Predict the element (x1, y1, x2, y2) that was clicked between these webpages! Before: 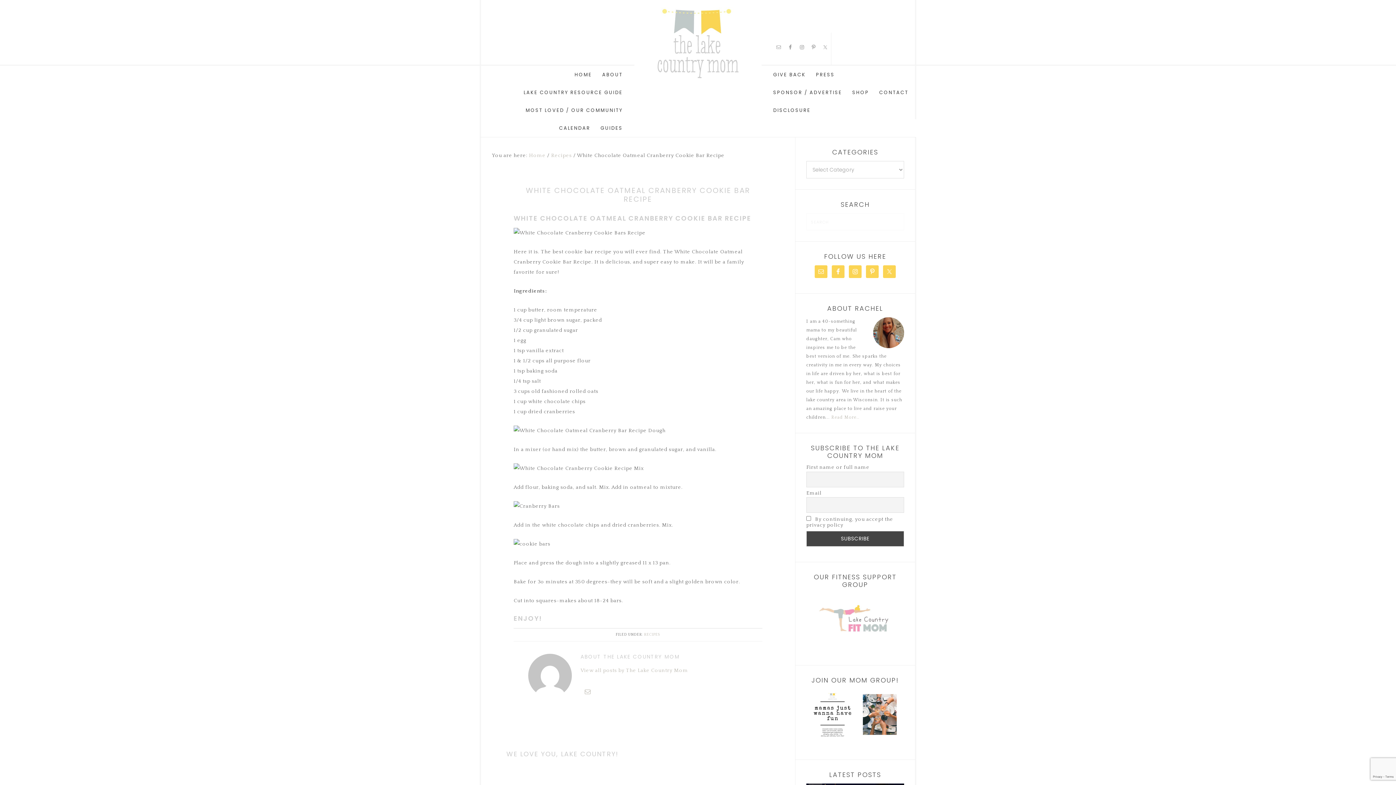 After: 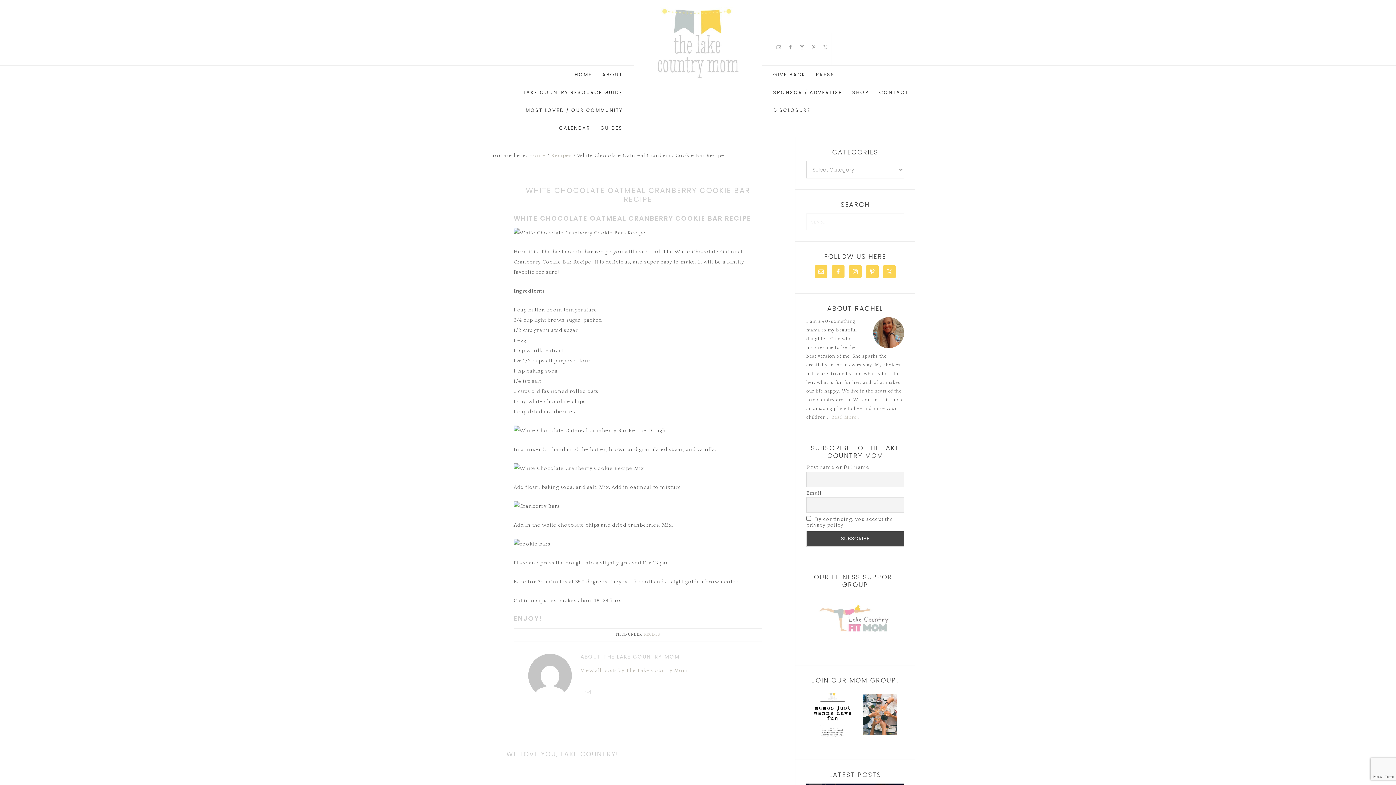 Action: bbox: (580, 689, 596, 695)